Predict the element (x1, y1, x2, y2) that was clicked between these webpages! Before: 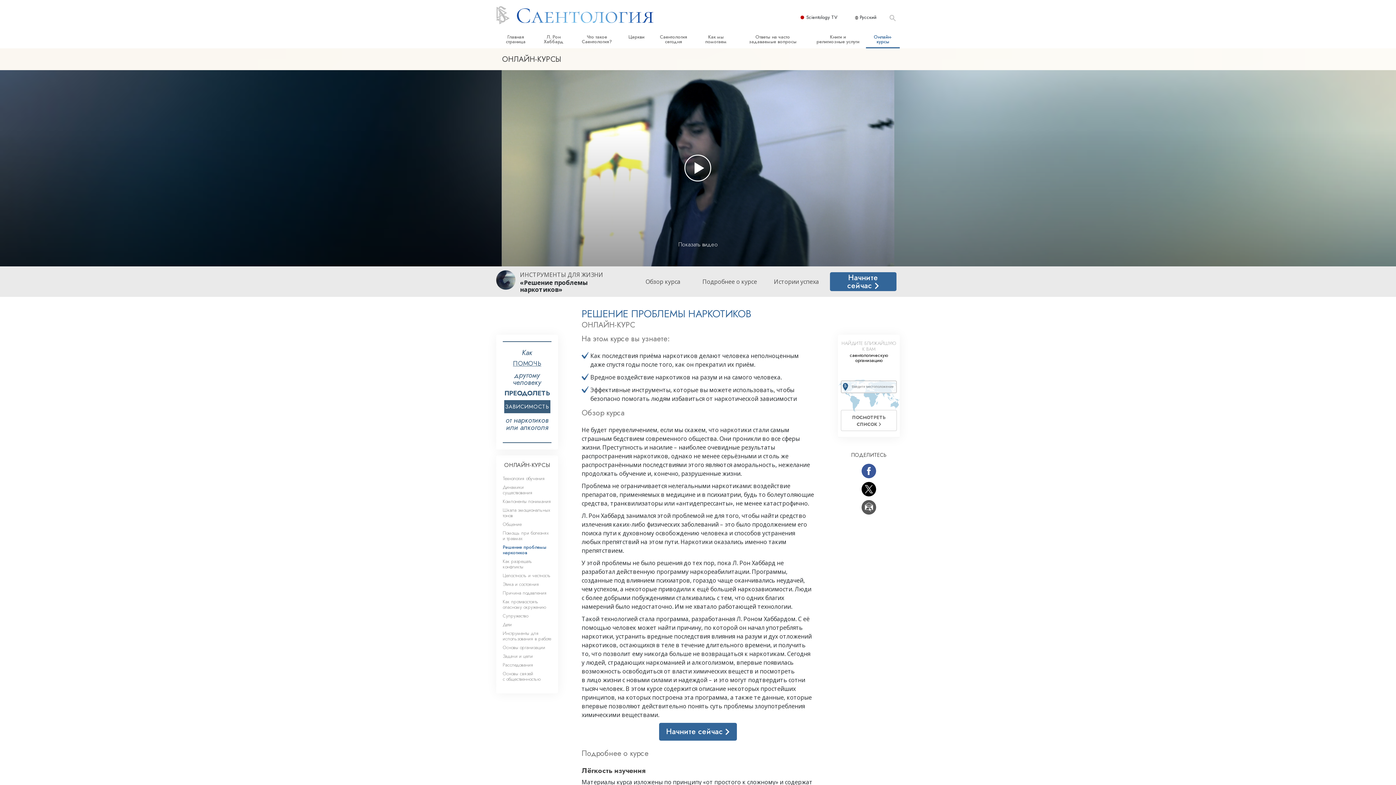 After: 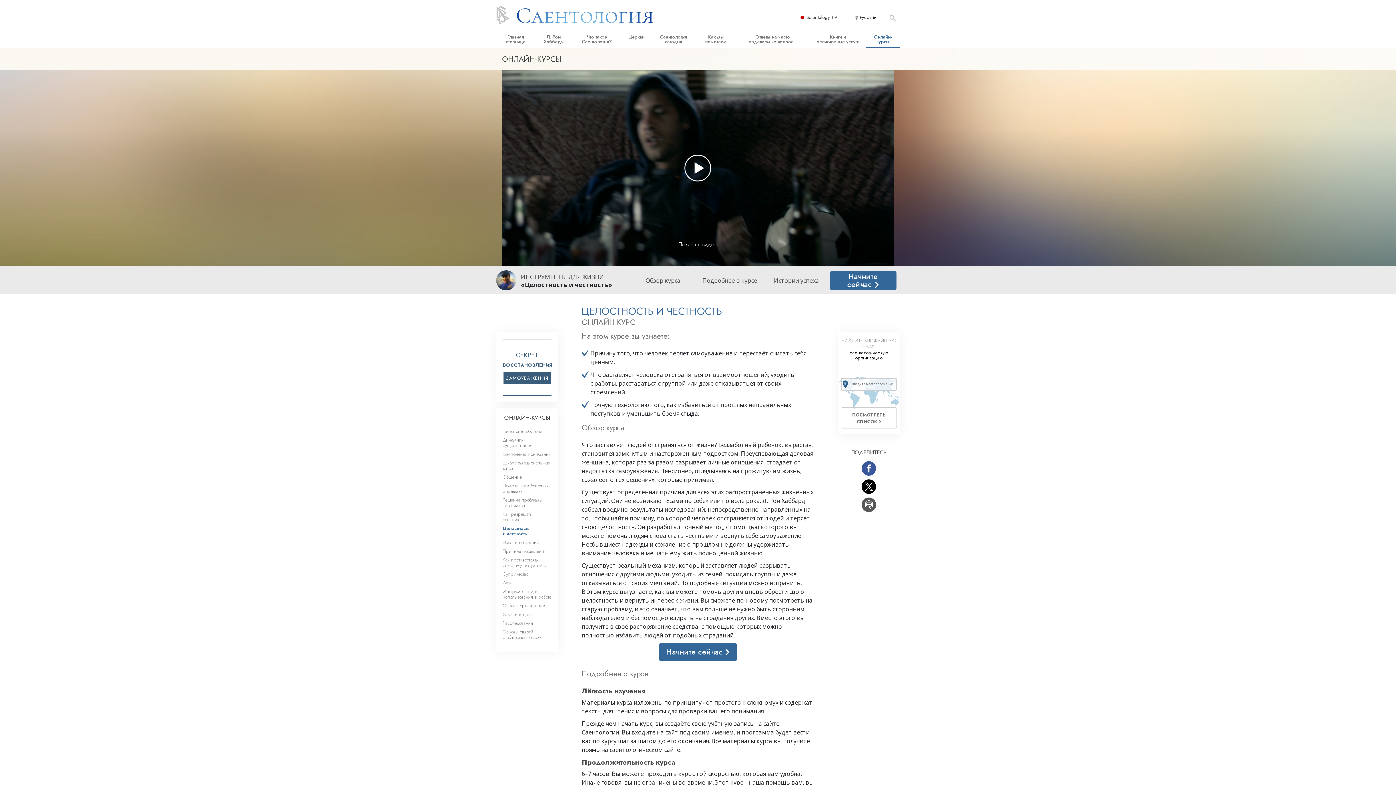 Action: label: Целостность и честность bbox: (502, 572, 550, 579)